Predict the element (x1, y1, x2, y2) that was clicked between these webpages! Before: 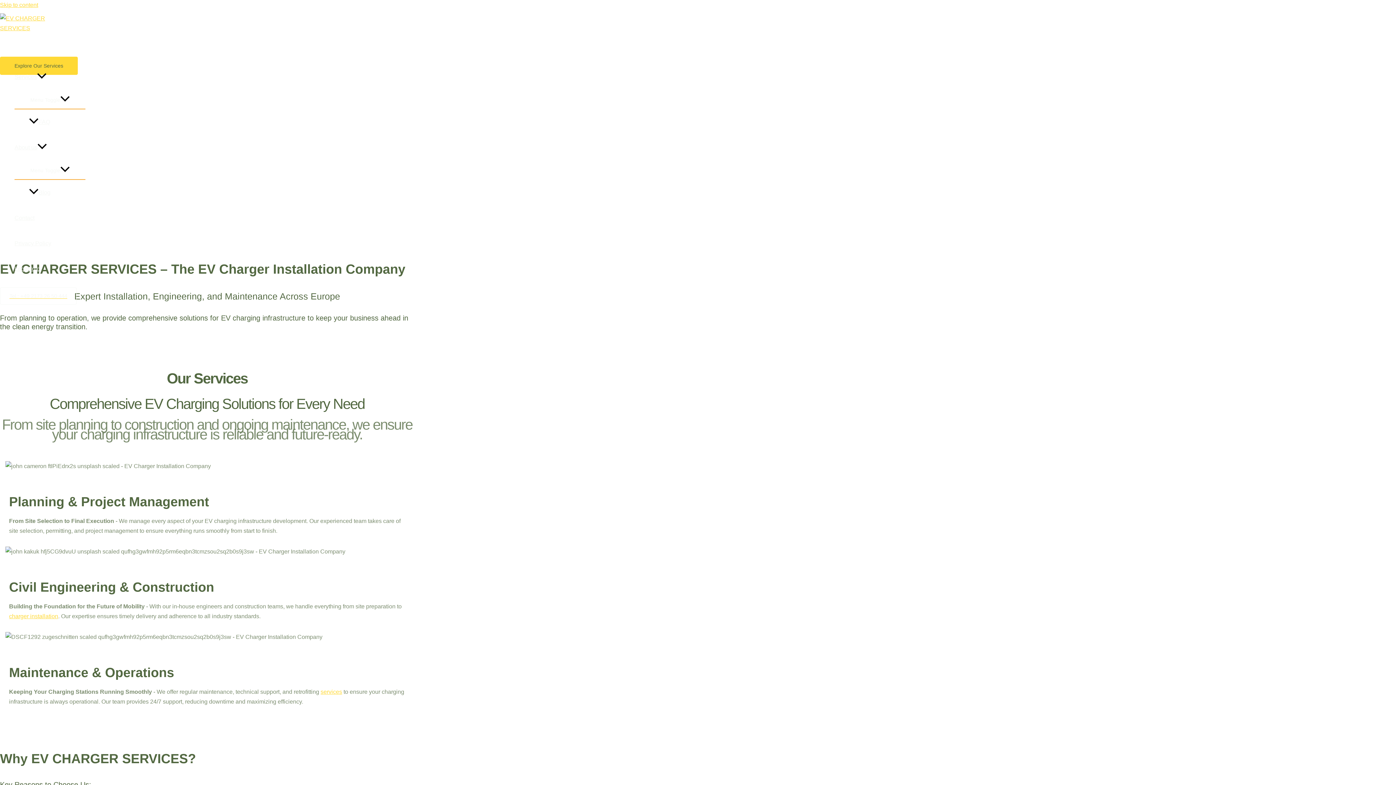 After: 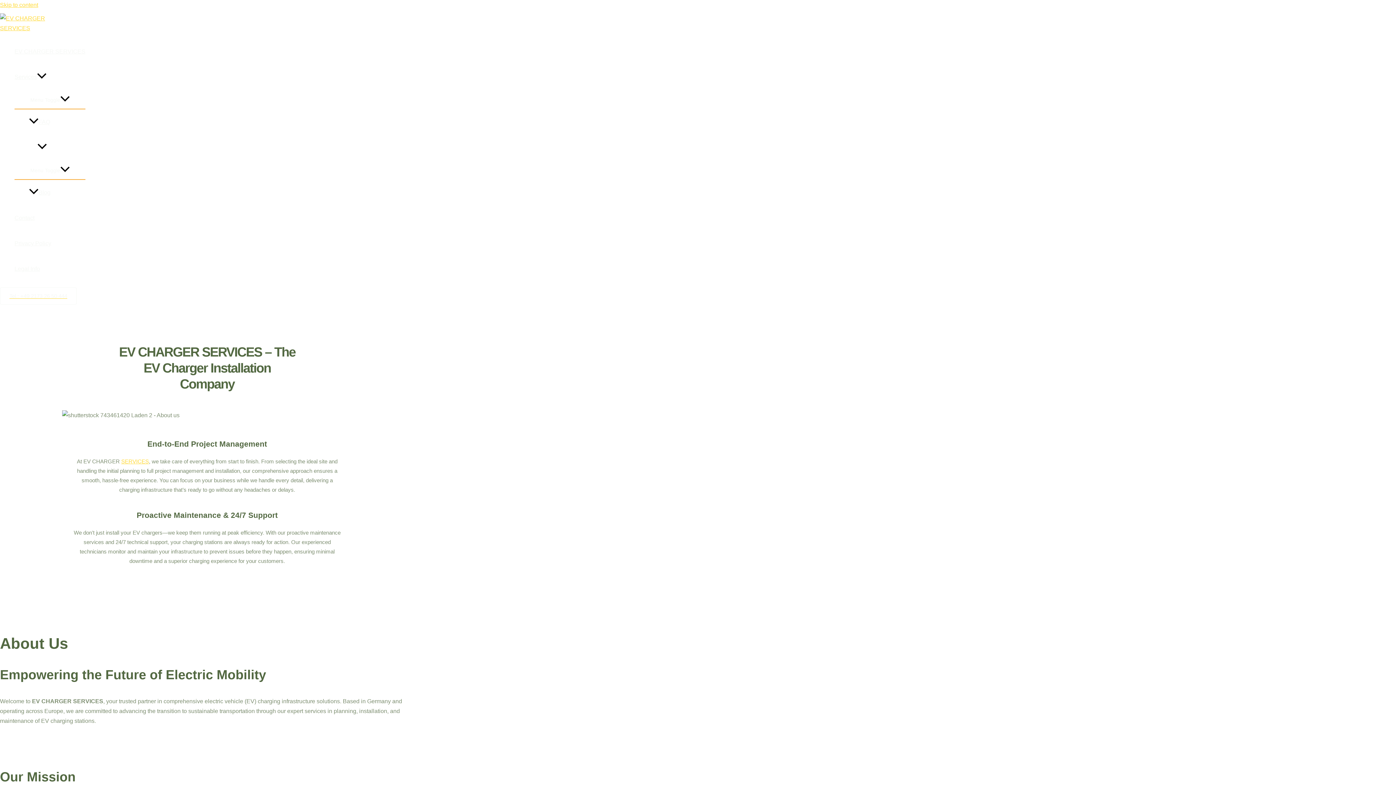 Action: label: About us bbox: (14, 134, 85, 160)